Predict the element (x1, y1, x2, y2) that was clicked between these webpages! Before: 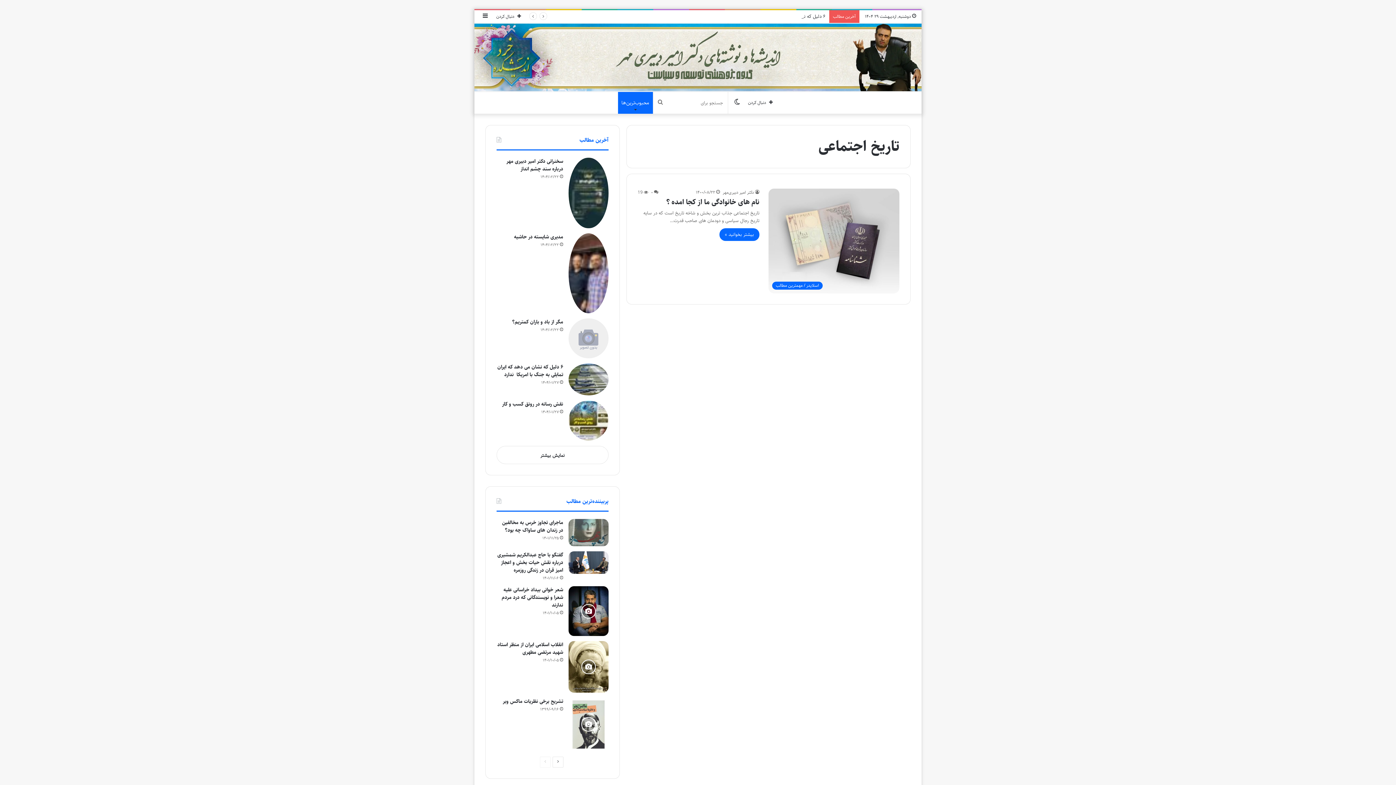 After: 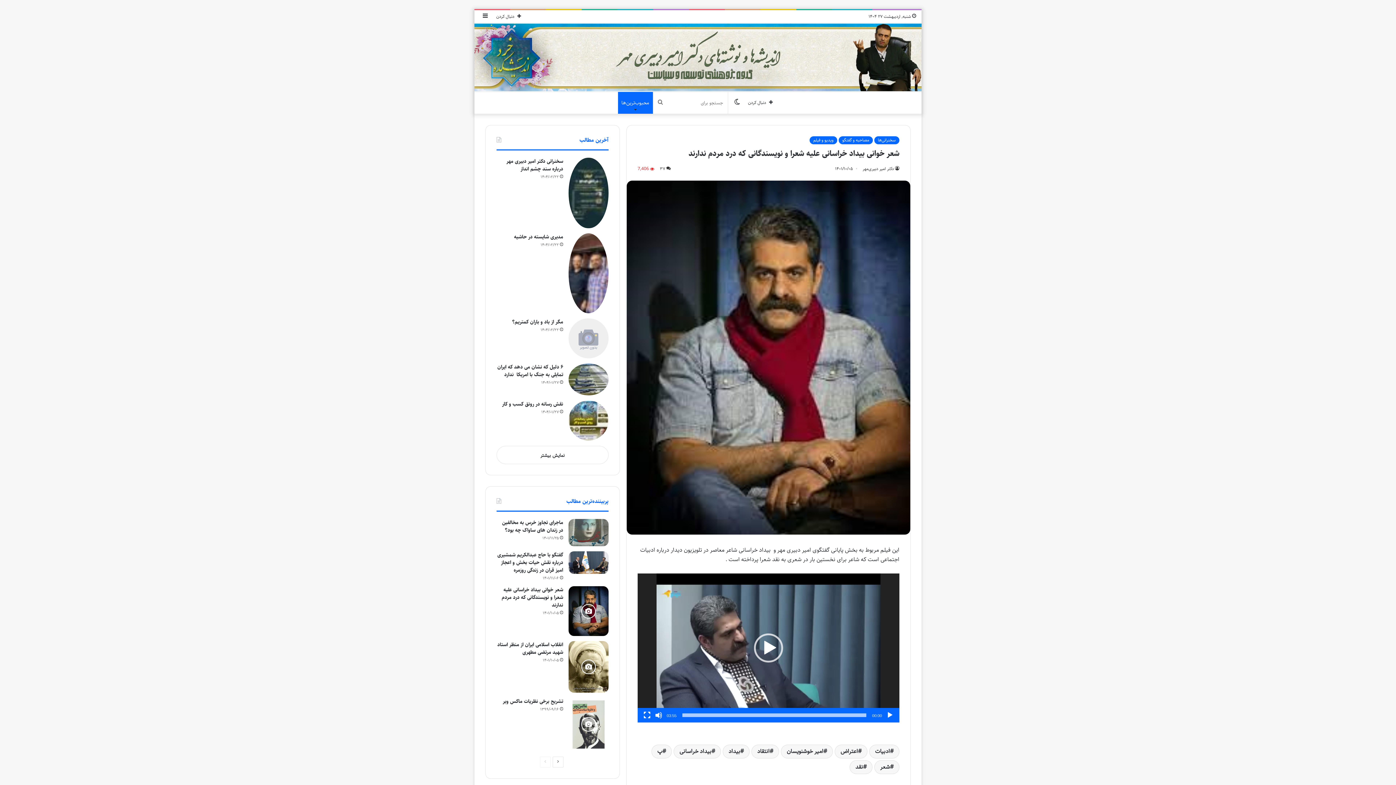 Action: bbox: (568, 586, 608, 636) label: شعر خوانی بیداد خراسانی علیه شعرا و نویسندگانی که درد مردم ندارند